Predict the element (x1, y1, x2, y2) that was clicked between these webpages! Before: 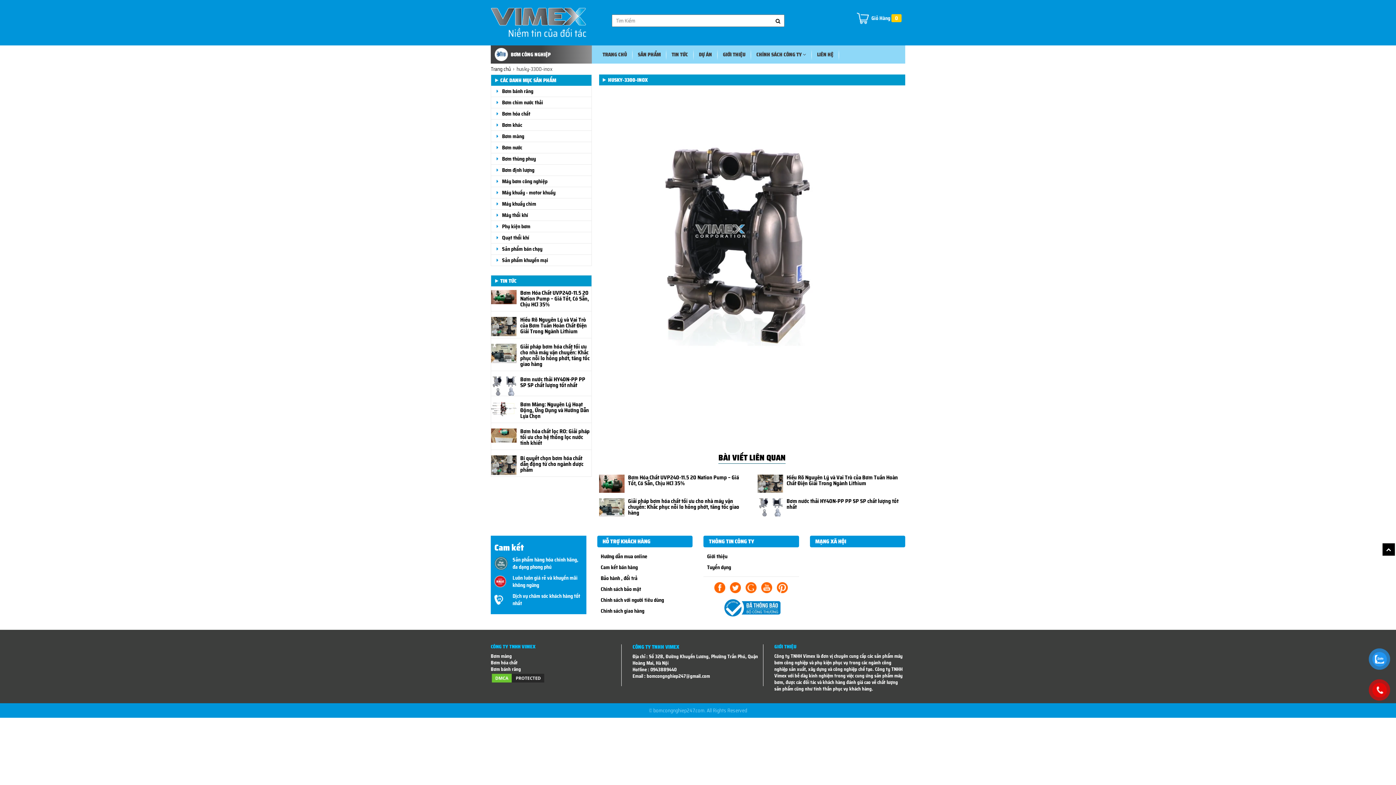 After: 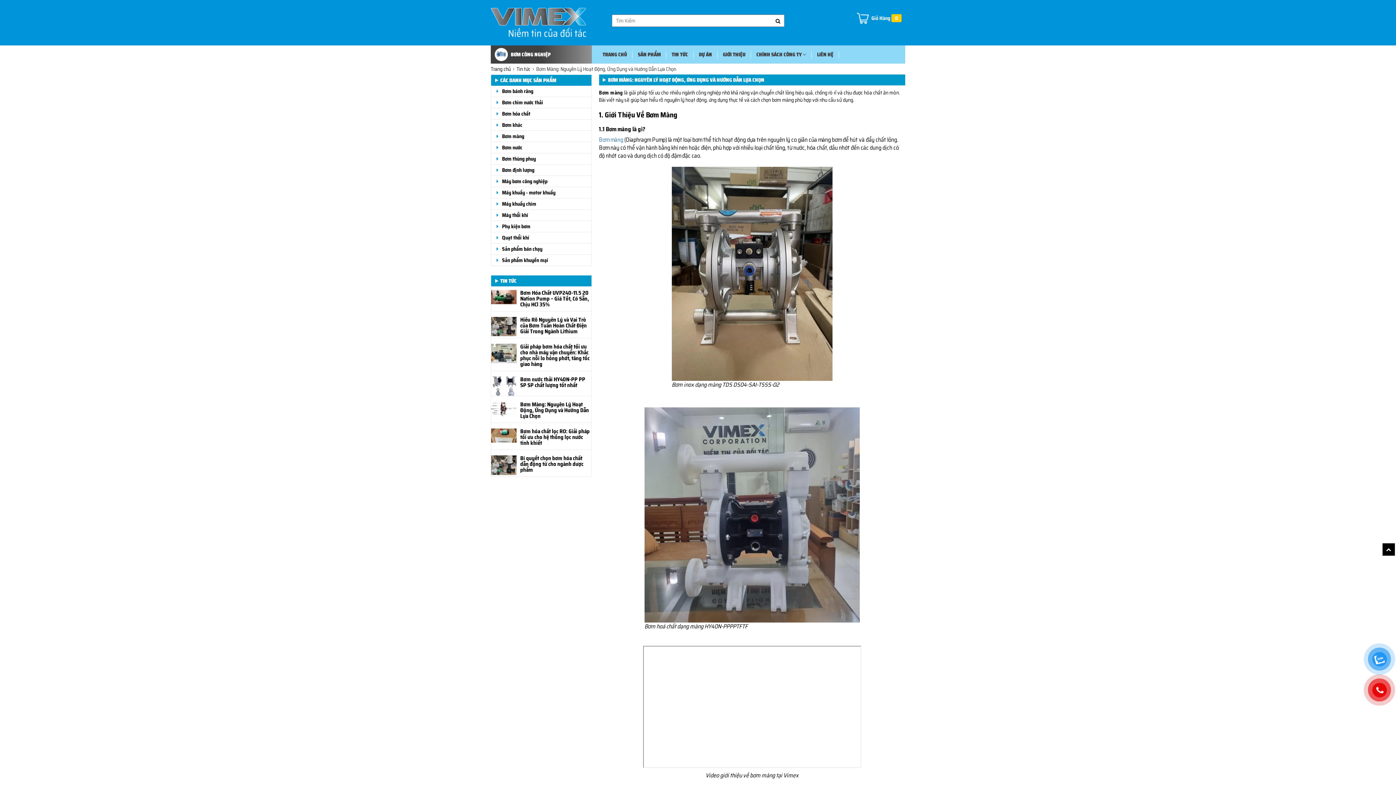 Action: bbox: (491, 401, 591, 423) label: Bơm Màng: Nguyên Lý Hoạt Động, Ứng Dụng và Hướng Dẫn Lựa Chọn